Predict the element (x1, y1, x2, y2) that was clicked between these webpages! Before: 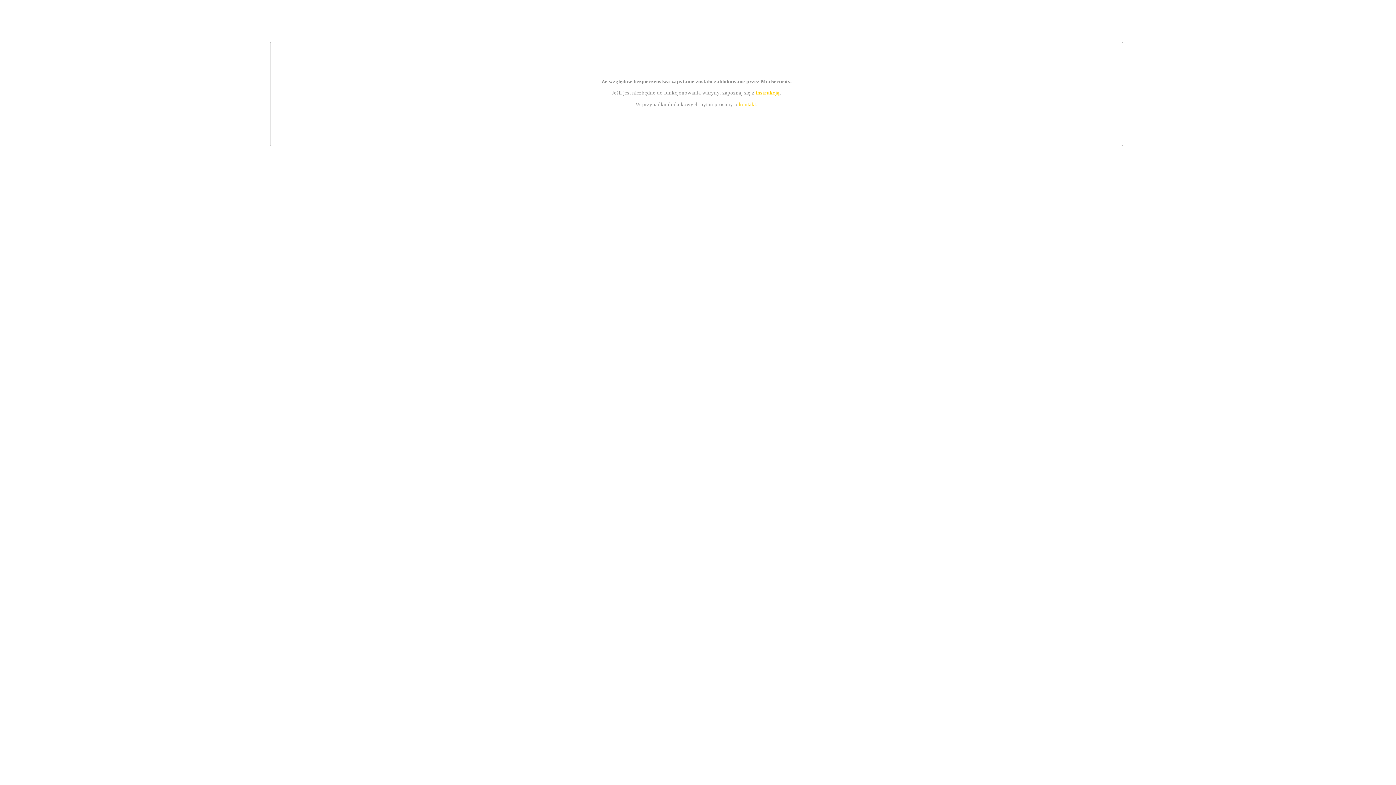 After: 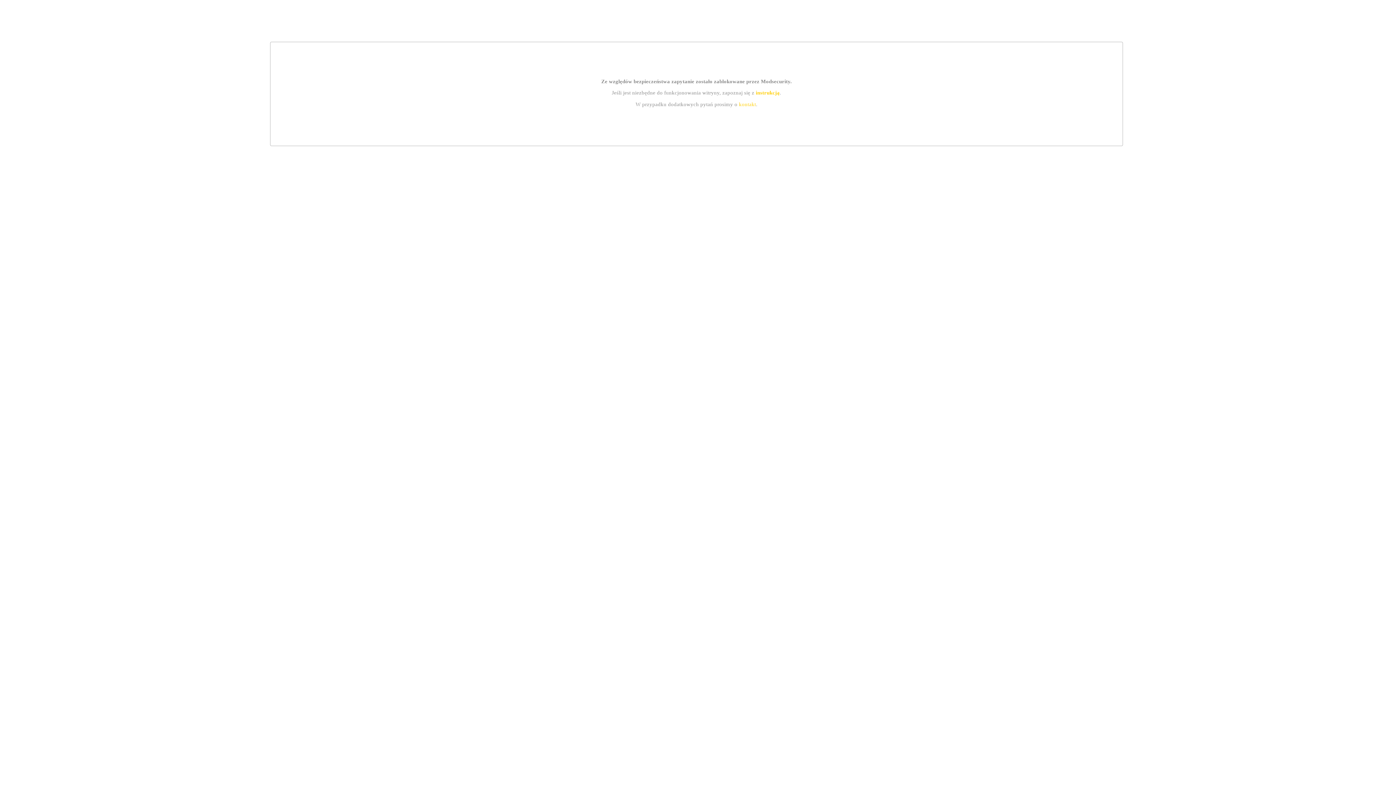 Action: label: instrukcją bbox: (755, 89, 779, 95)